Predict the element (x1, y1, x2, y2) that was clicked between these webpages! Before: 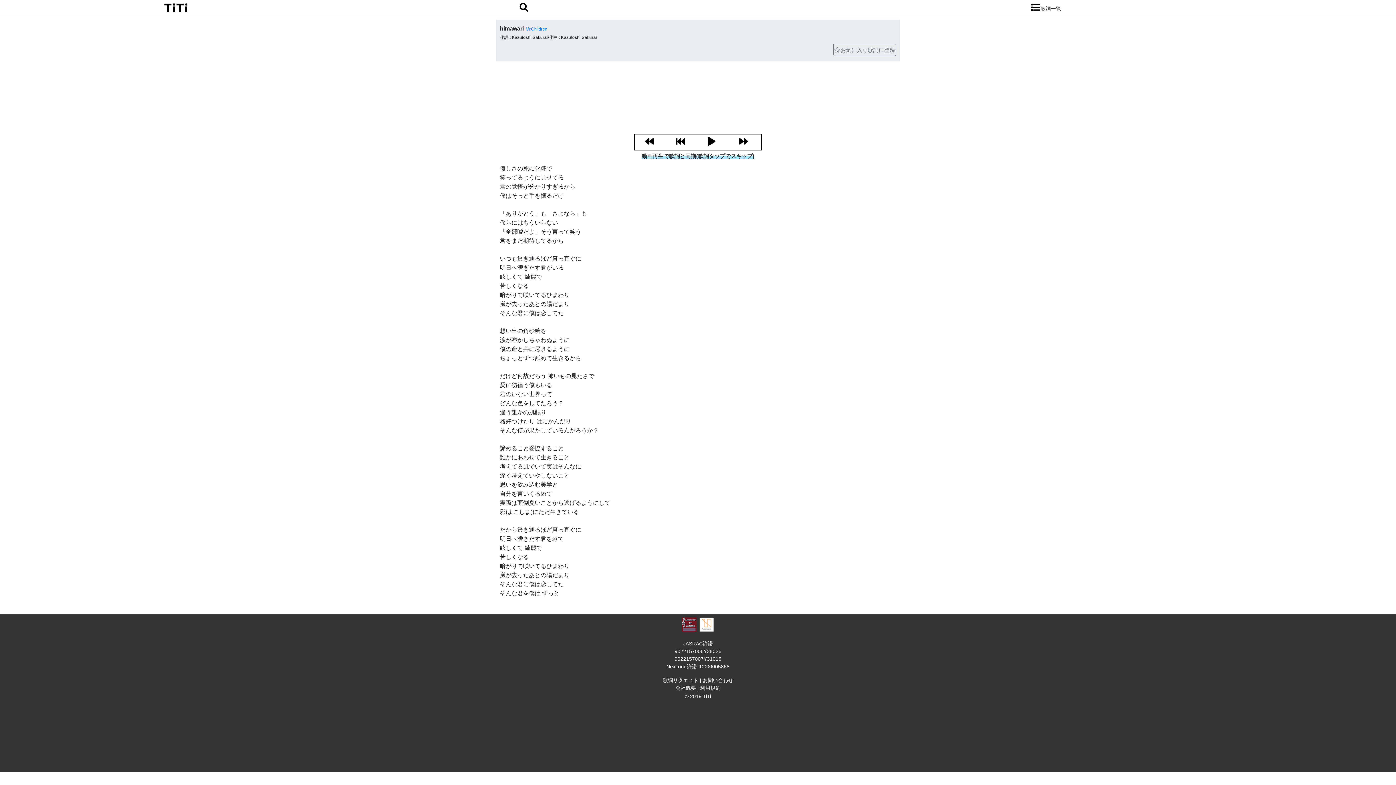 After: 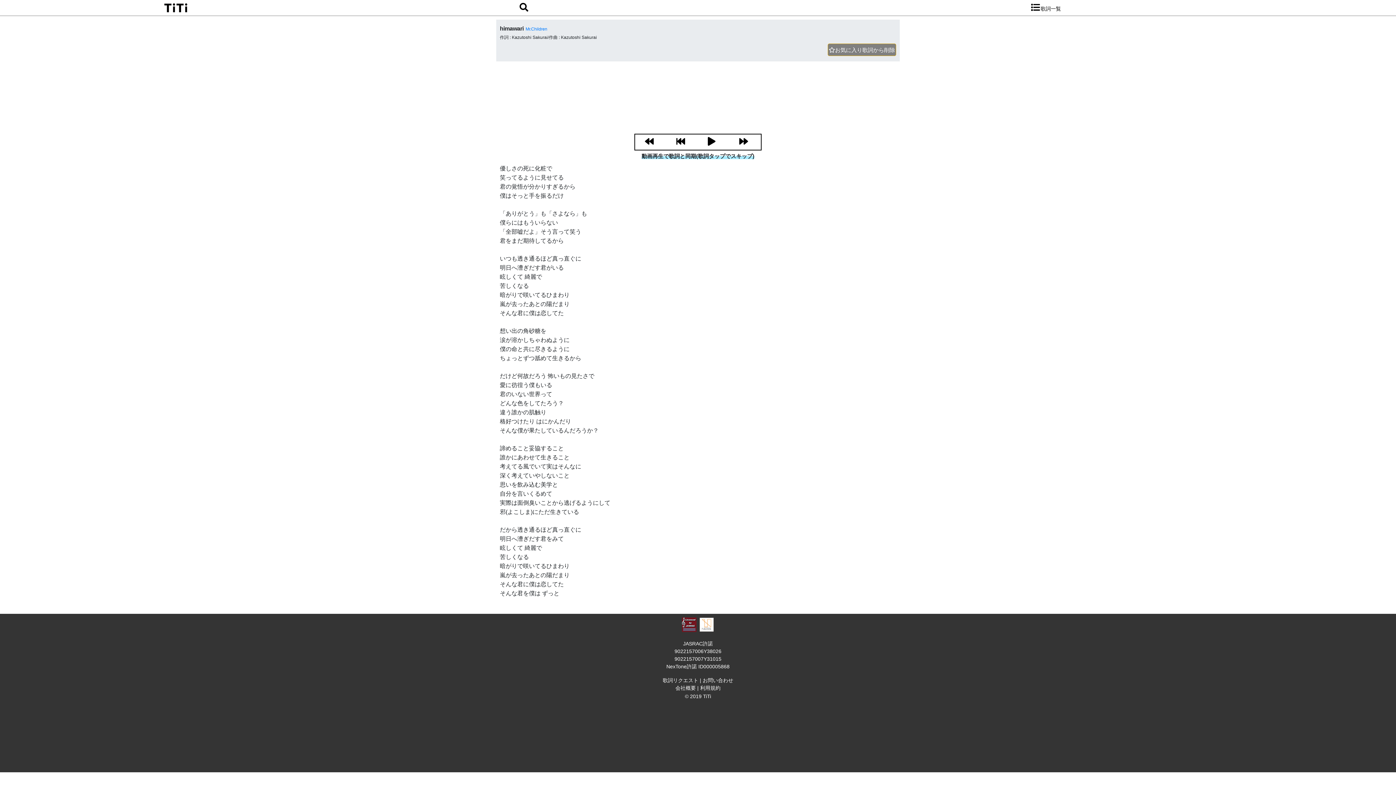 Action: label: お気に入り歌詞に登録 bbox: (833, 43, 896, 56)